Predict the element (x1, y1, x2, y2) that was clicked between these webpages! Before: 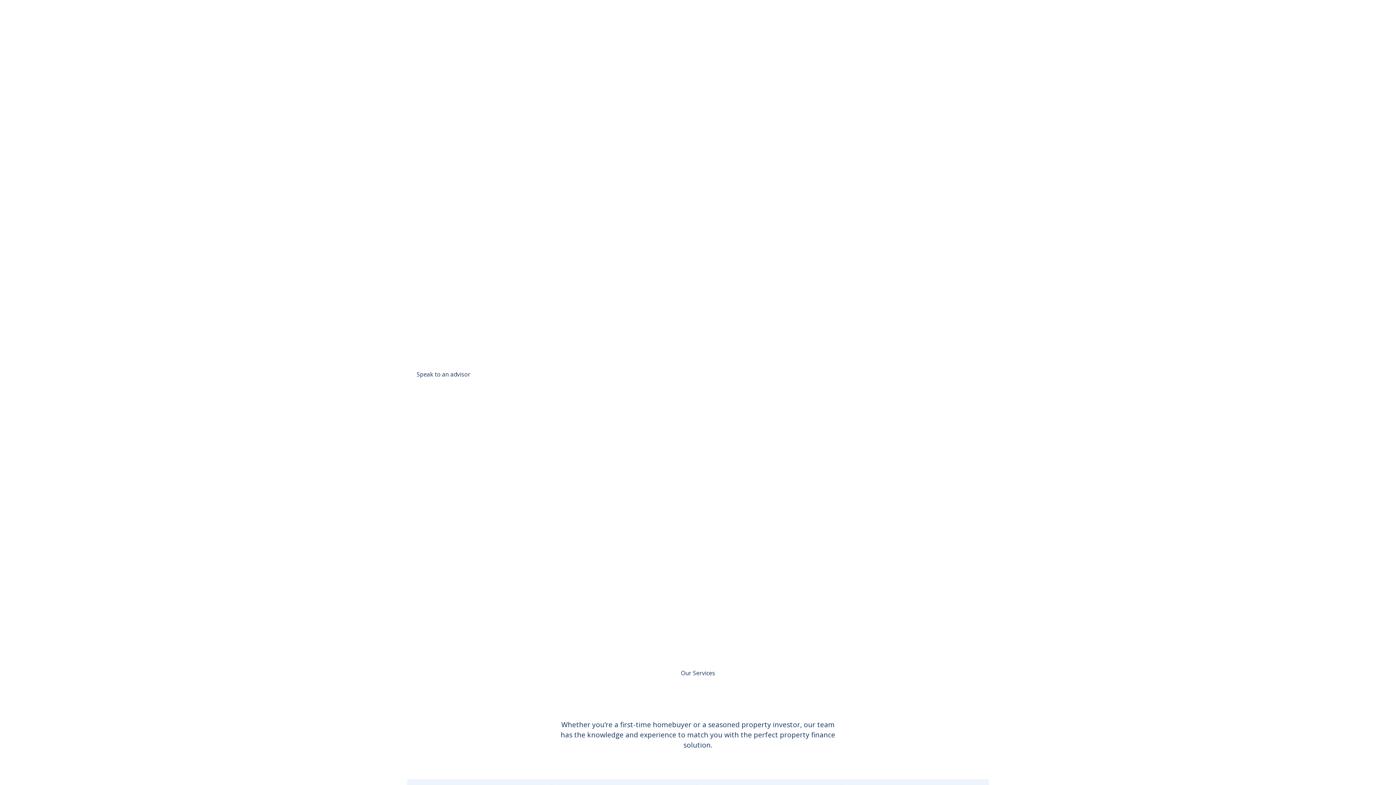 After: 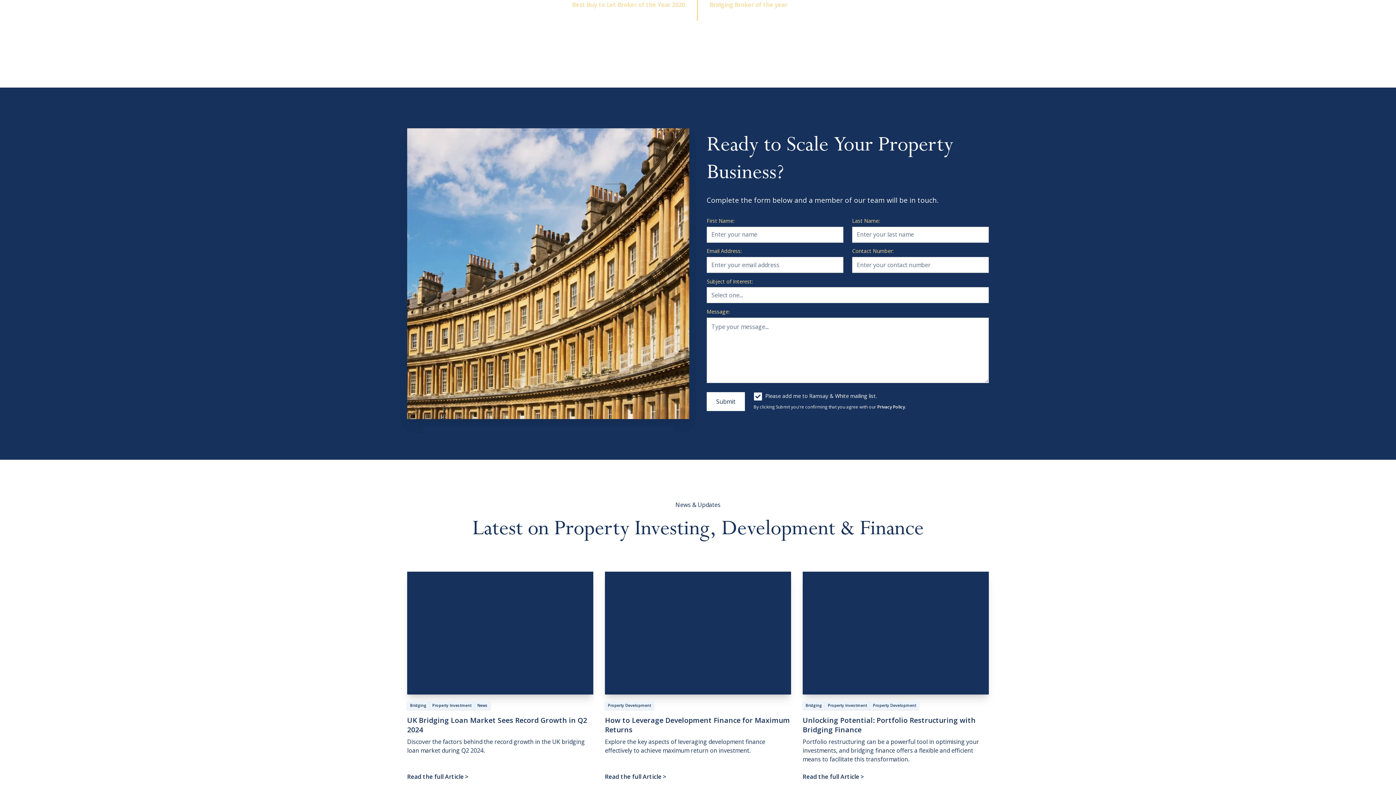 Action: bbox: (407, 365, 480, 384) label: Speak to an advisor